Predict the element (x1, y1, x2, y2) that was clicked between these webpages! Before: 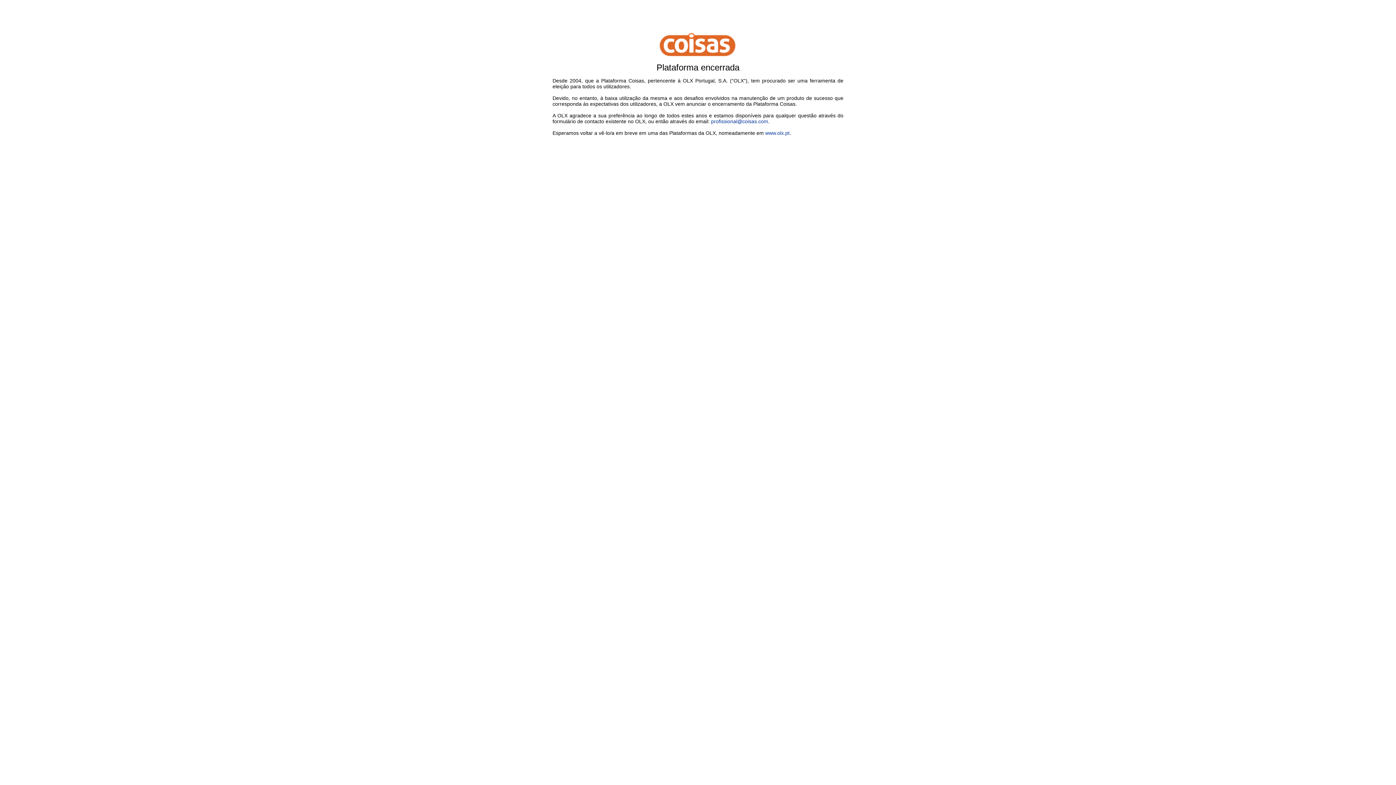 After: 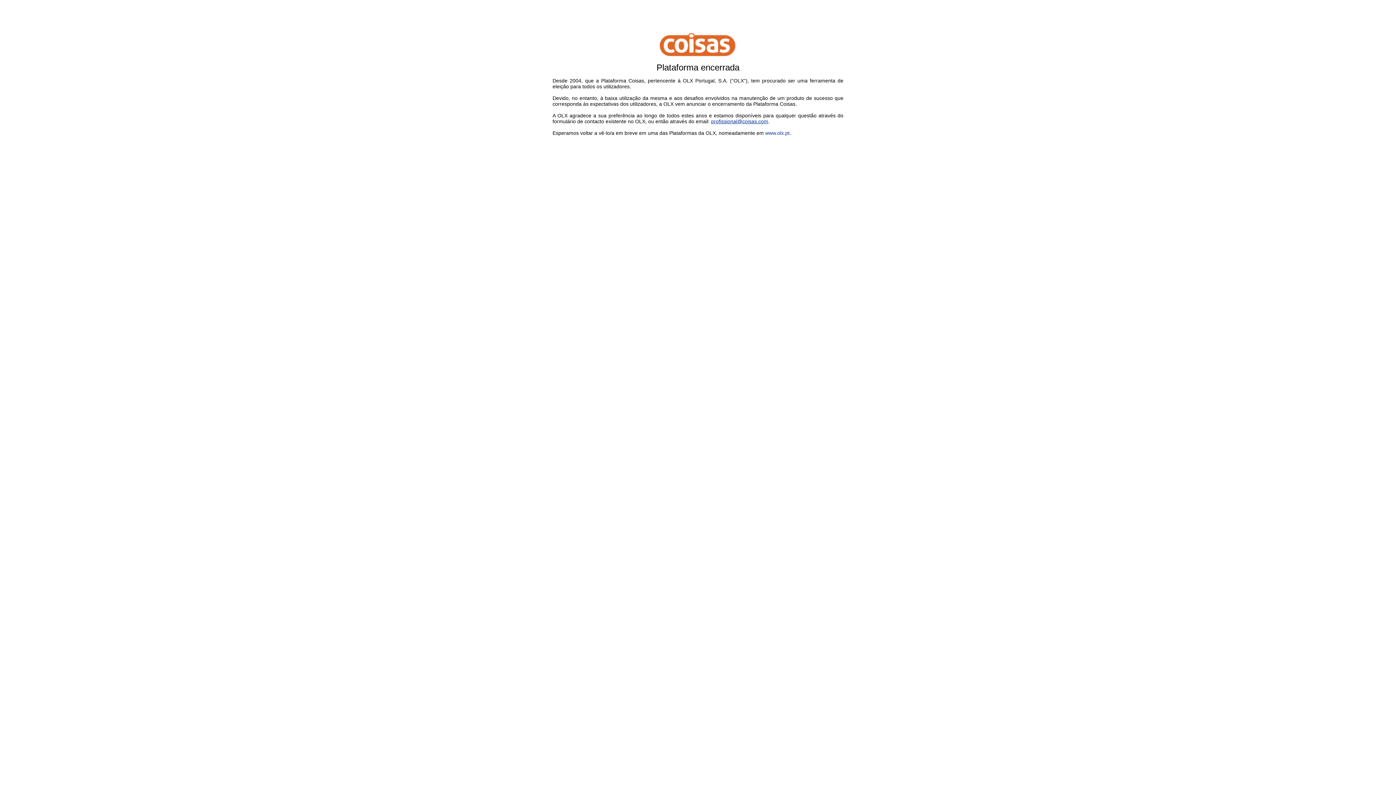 Action: label: profissional@coisas.com bbox: (711, 118, 768, 124)